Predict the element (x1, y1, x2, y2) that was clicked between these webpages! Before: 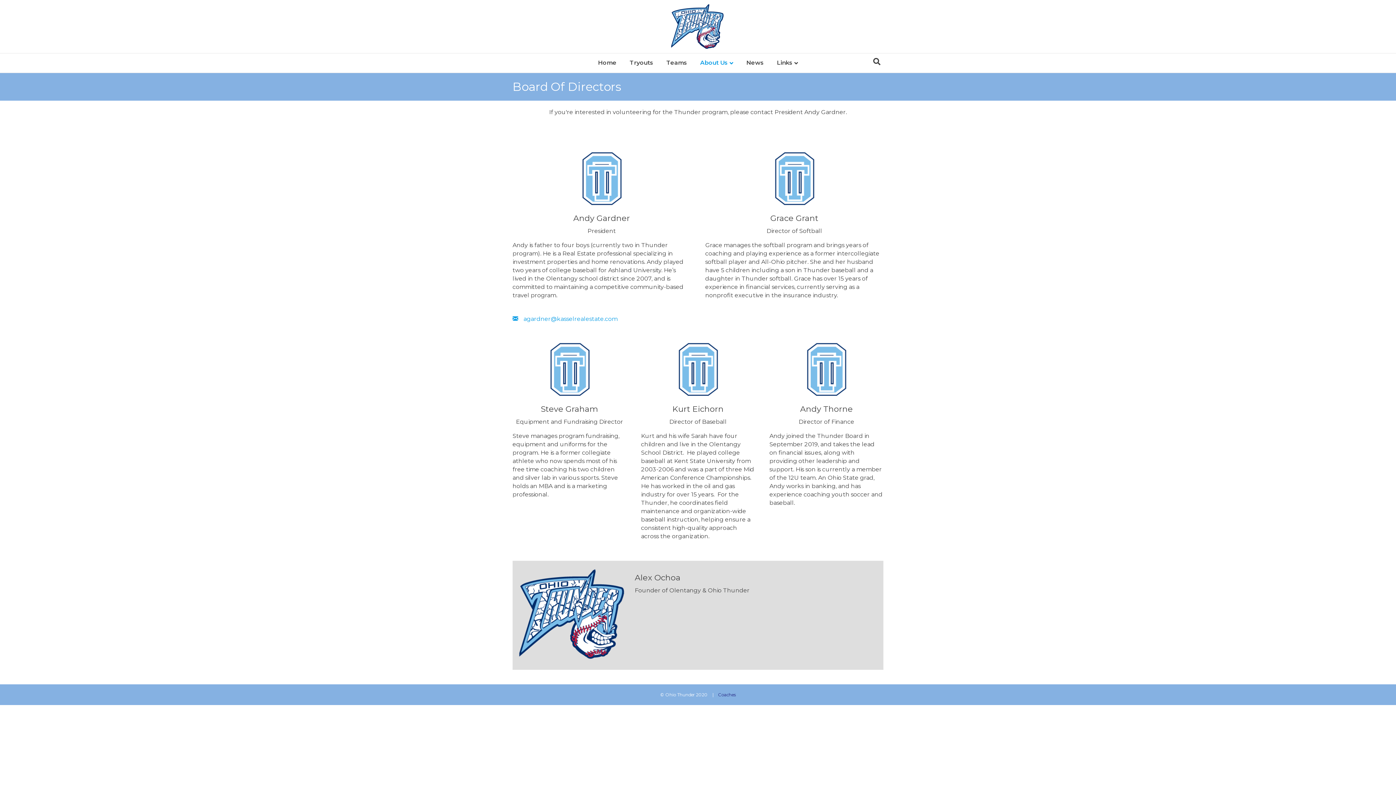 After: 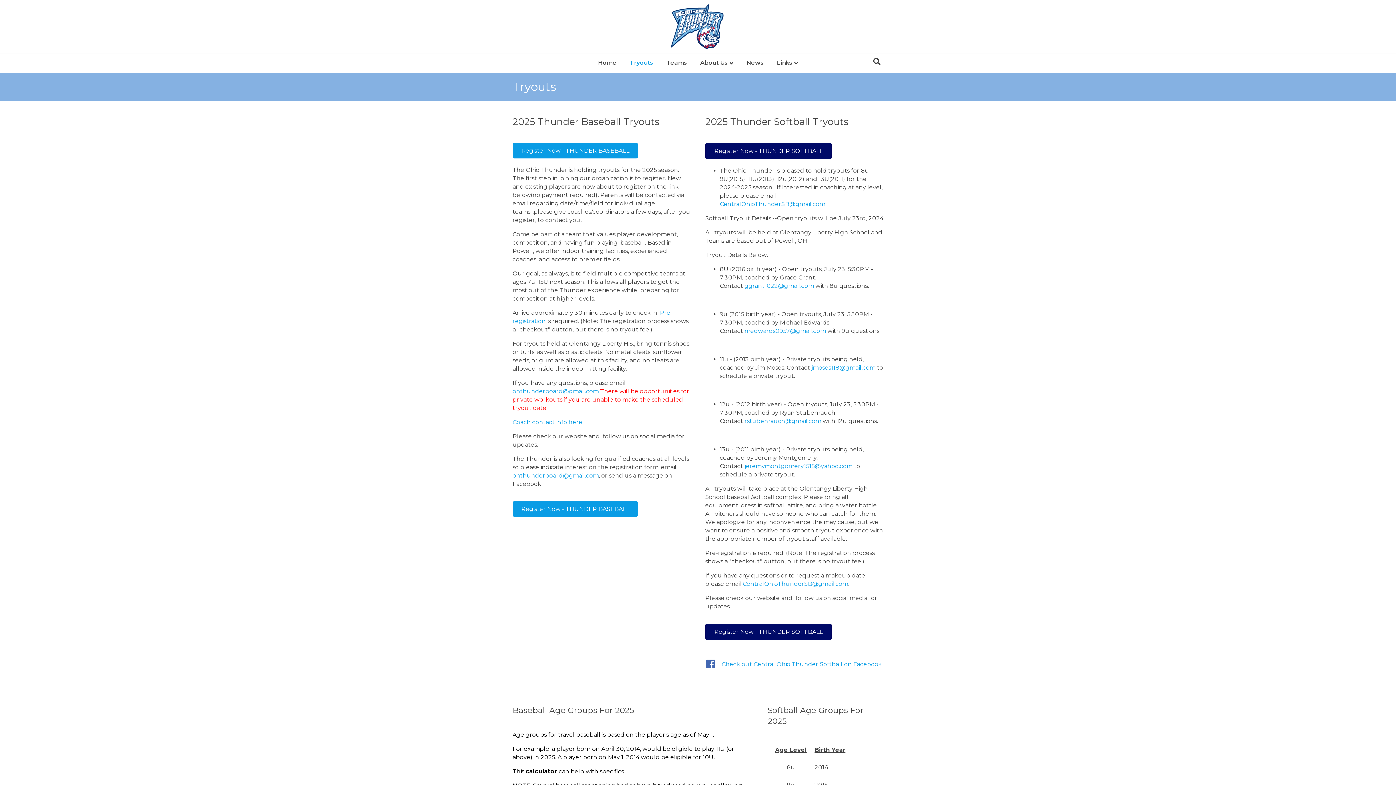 Action: bbox: (624, 53, 659, 72) label: Tryouts